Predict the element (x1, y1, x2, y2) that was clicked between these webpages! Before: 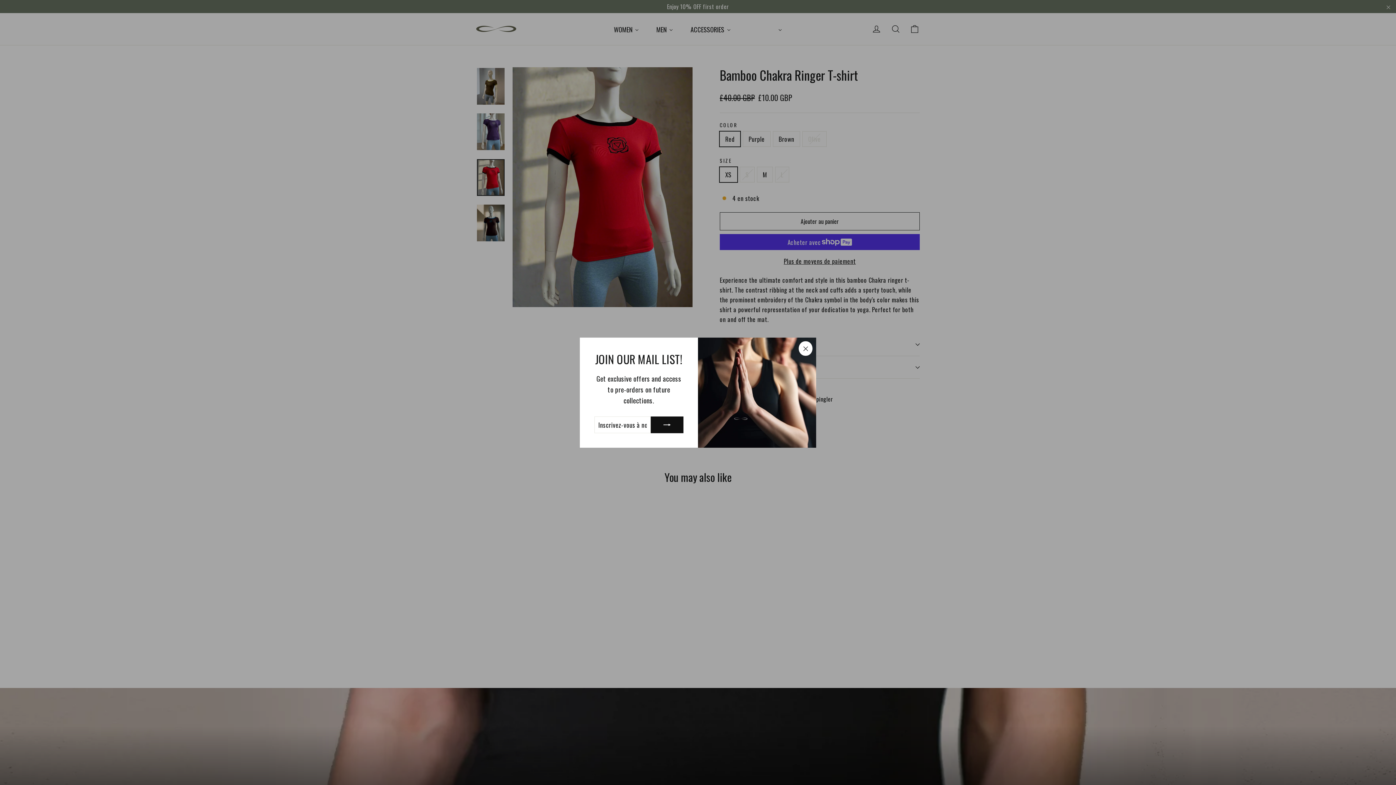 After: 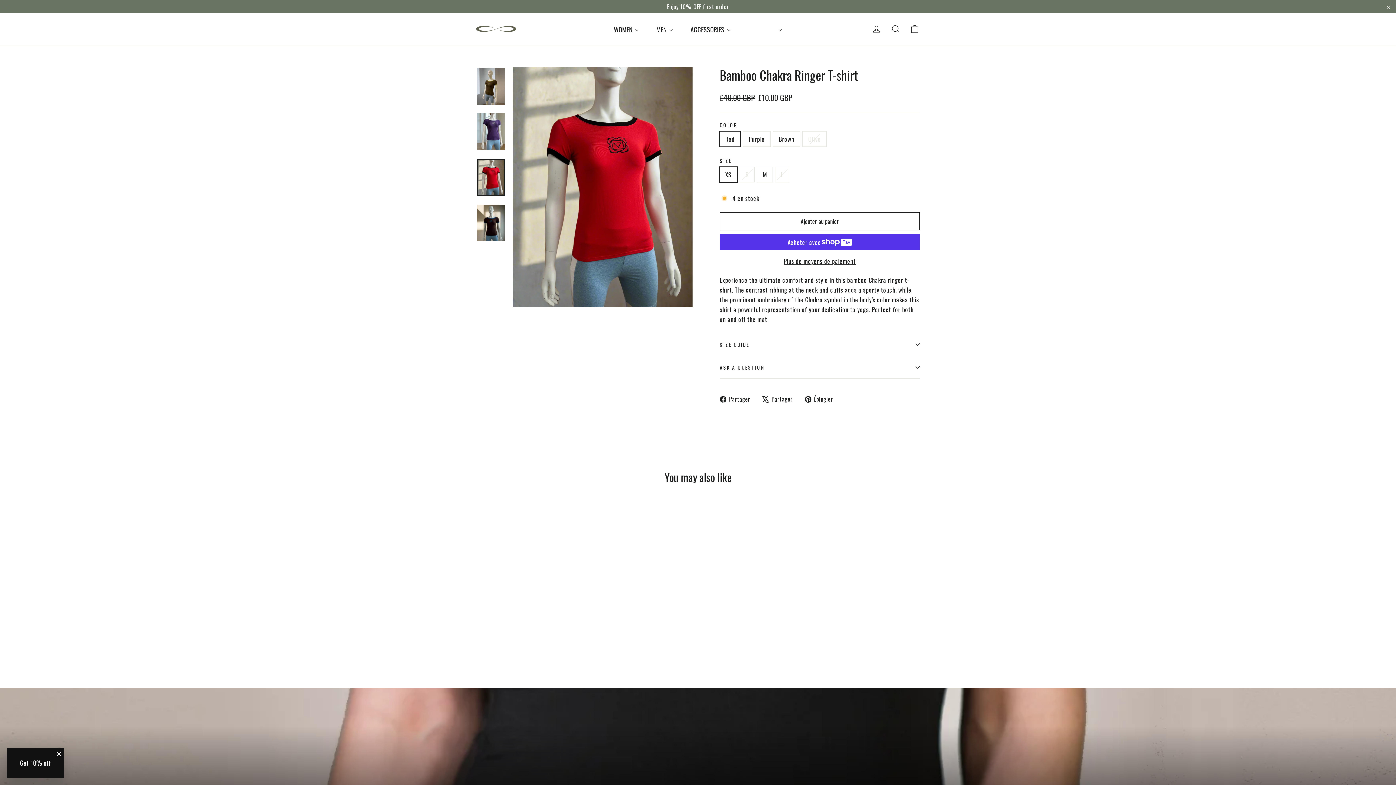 Action: label: "Fermer (Esc)" bbox: (798, 352, 812, 366)